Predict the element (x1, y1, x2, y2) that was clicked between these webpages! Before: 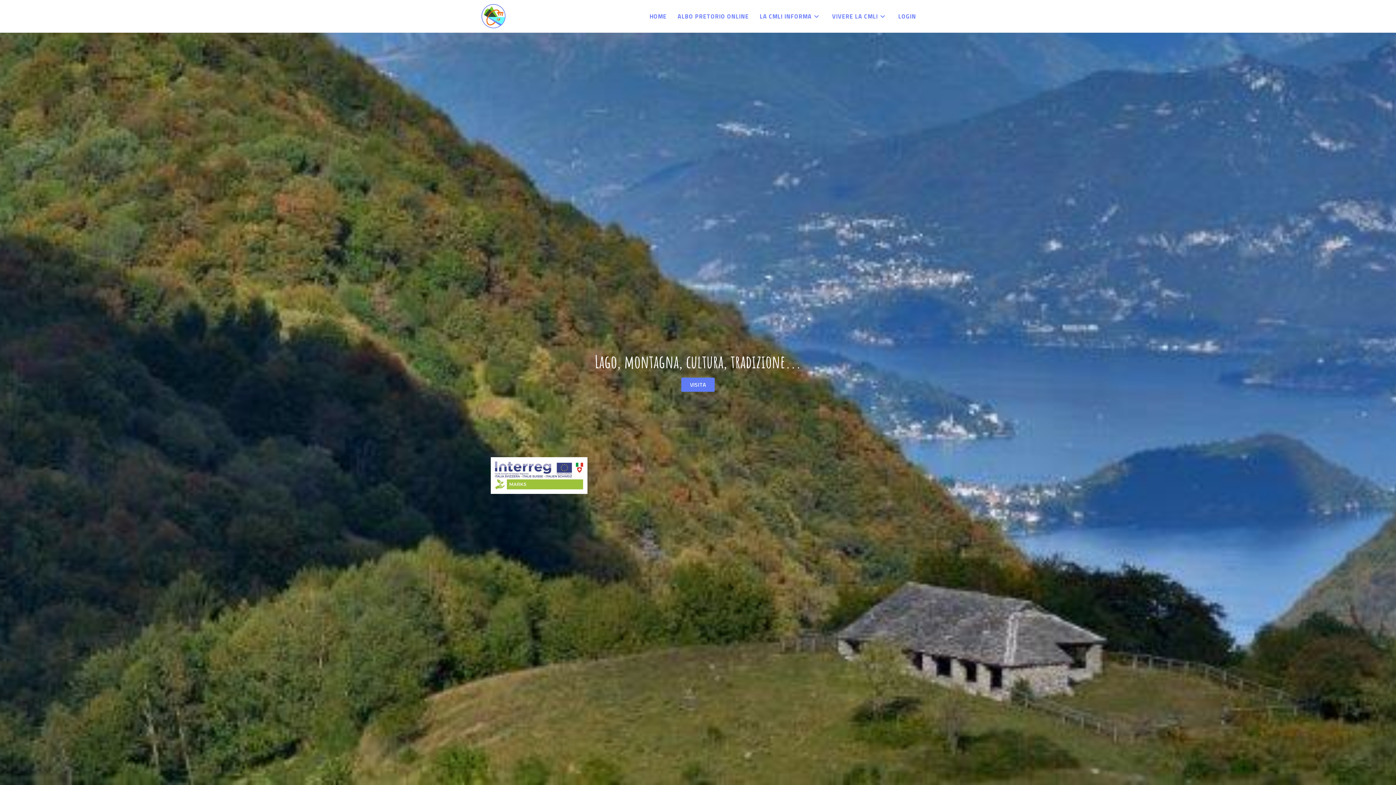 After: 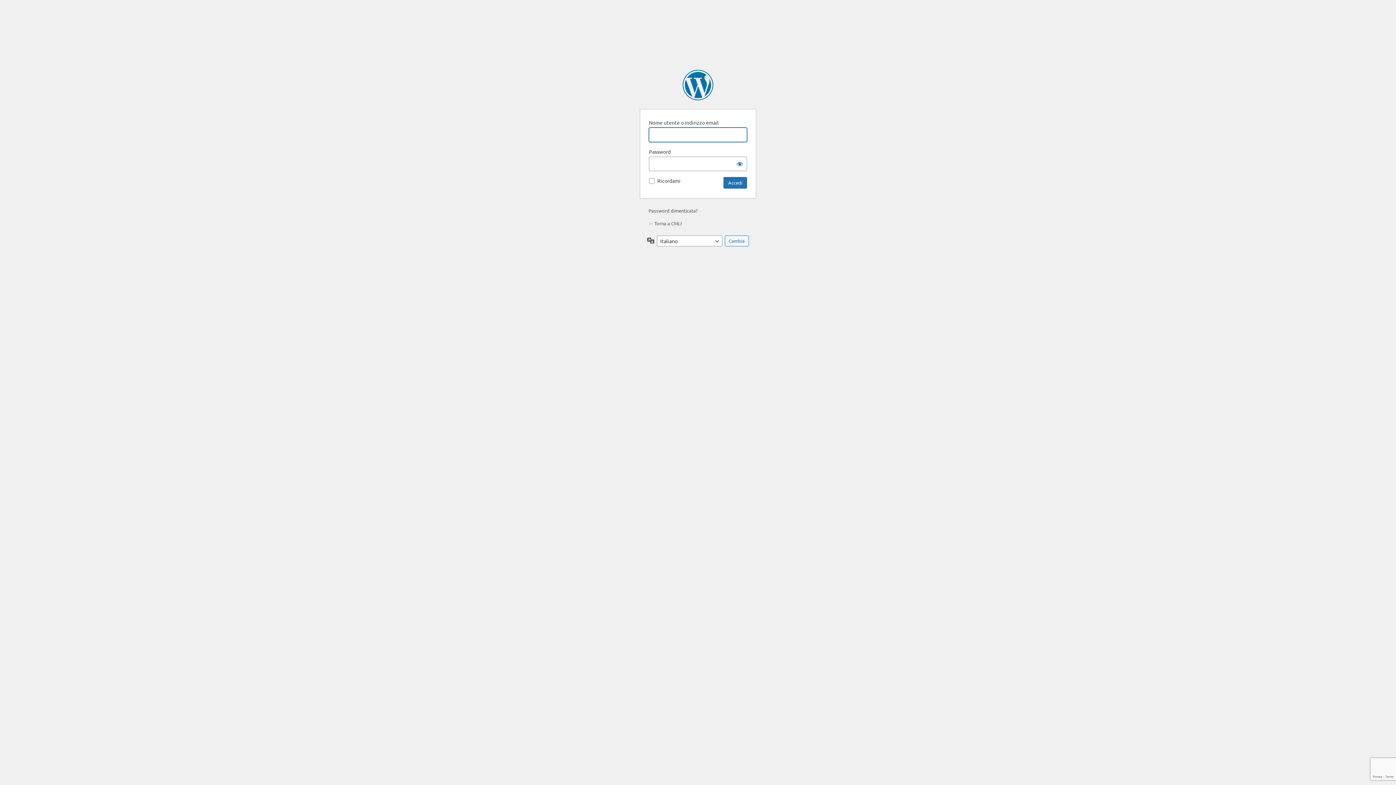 Action: bbox: (893, 0, 921, 32) label: LOGIN